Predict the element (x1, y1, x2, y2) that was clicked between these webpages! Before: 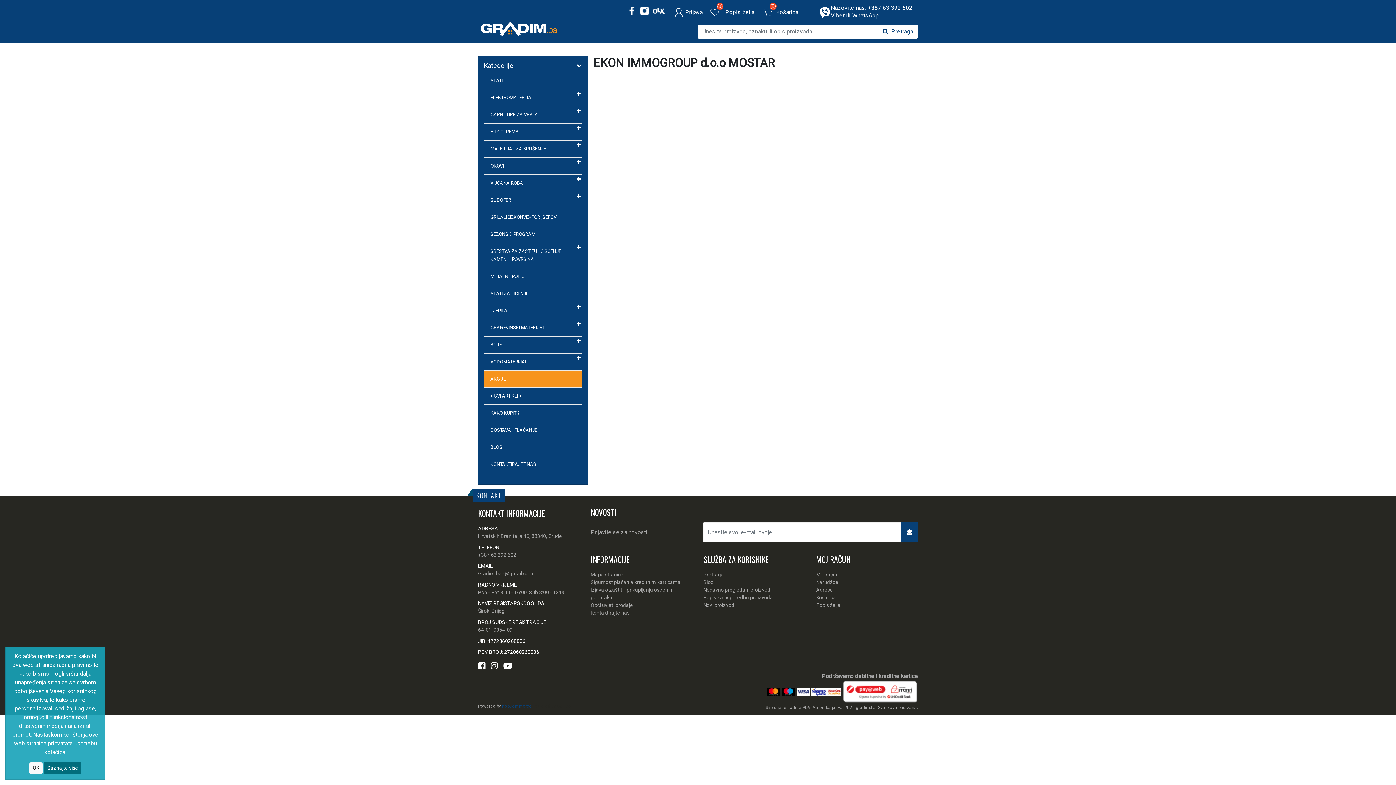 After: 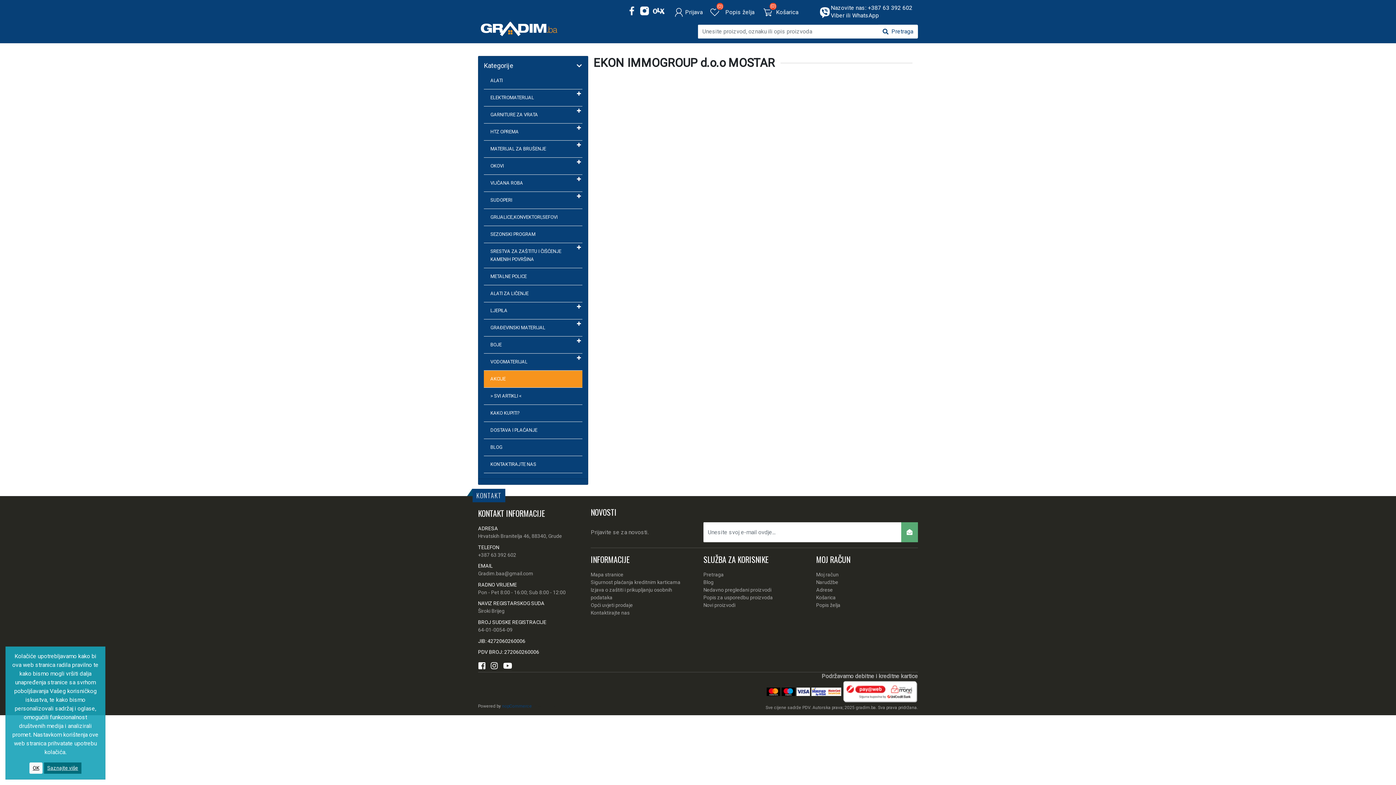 Action: bbox: (901, 522, 918, 542)